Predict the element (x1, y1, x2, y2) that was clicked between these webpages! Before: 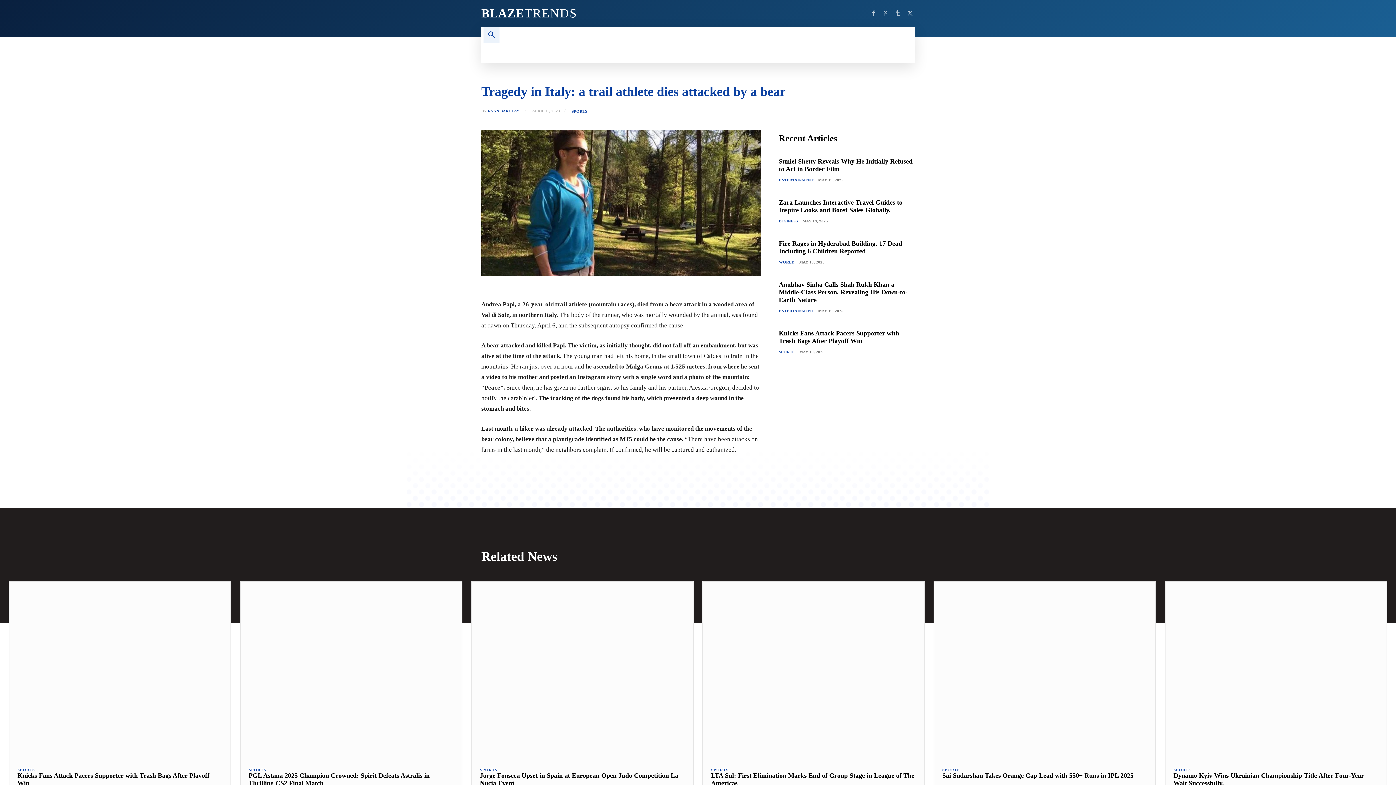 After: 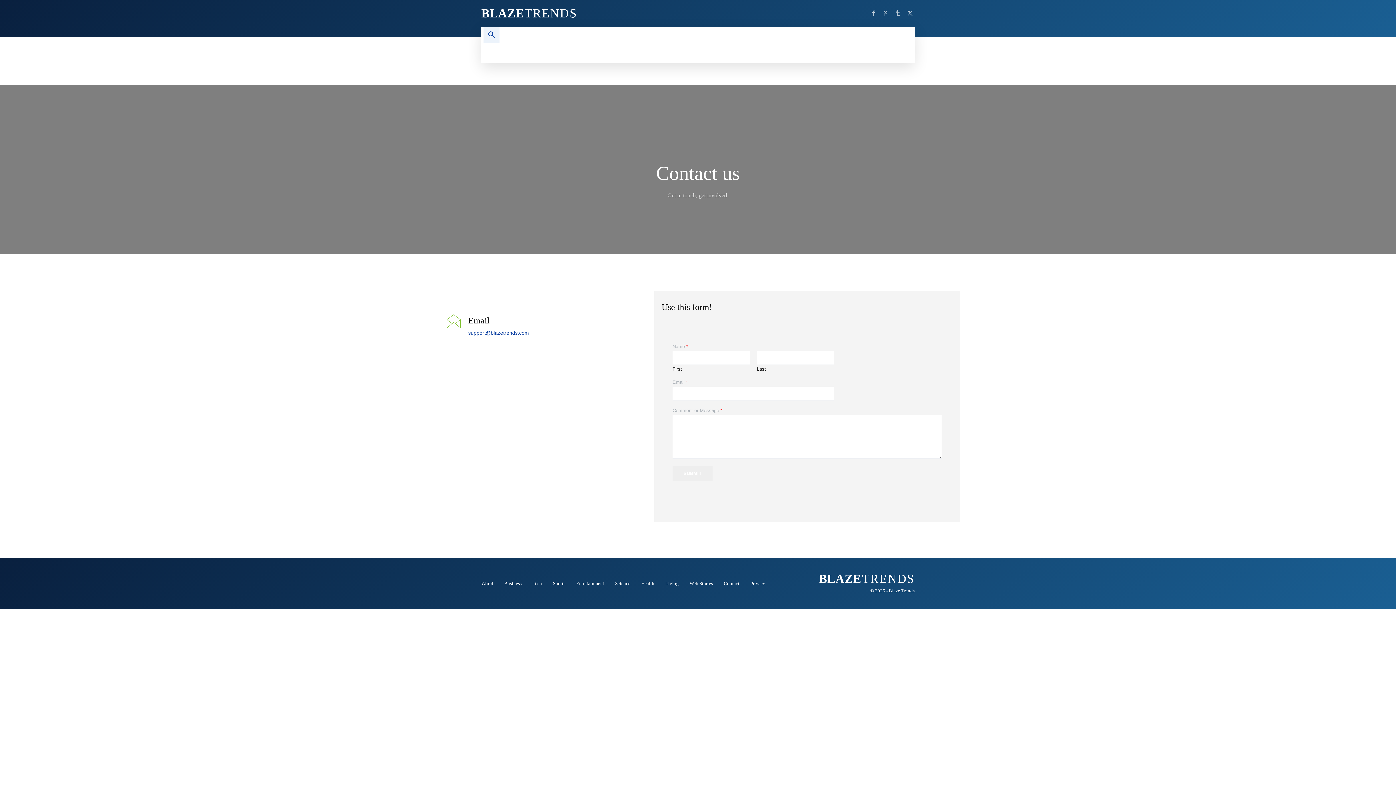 Action: label: CONTACT bbox: (893, 42, 938, 63)